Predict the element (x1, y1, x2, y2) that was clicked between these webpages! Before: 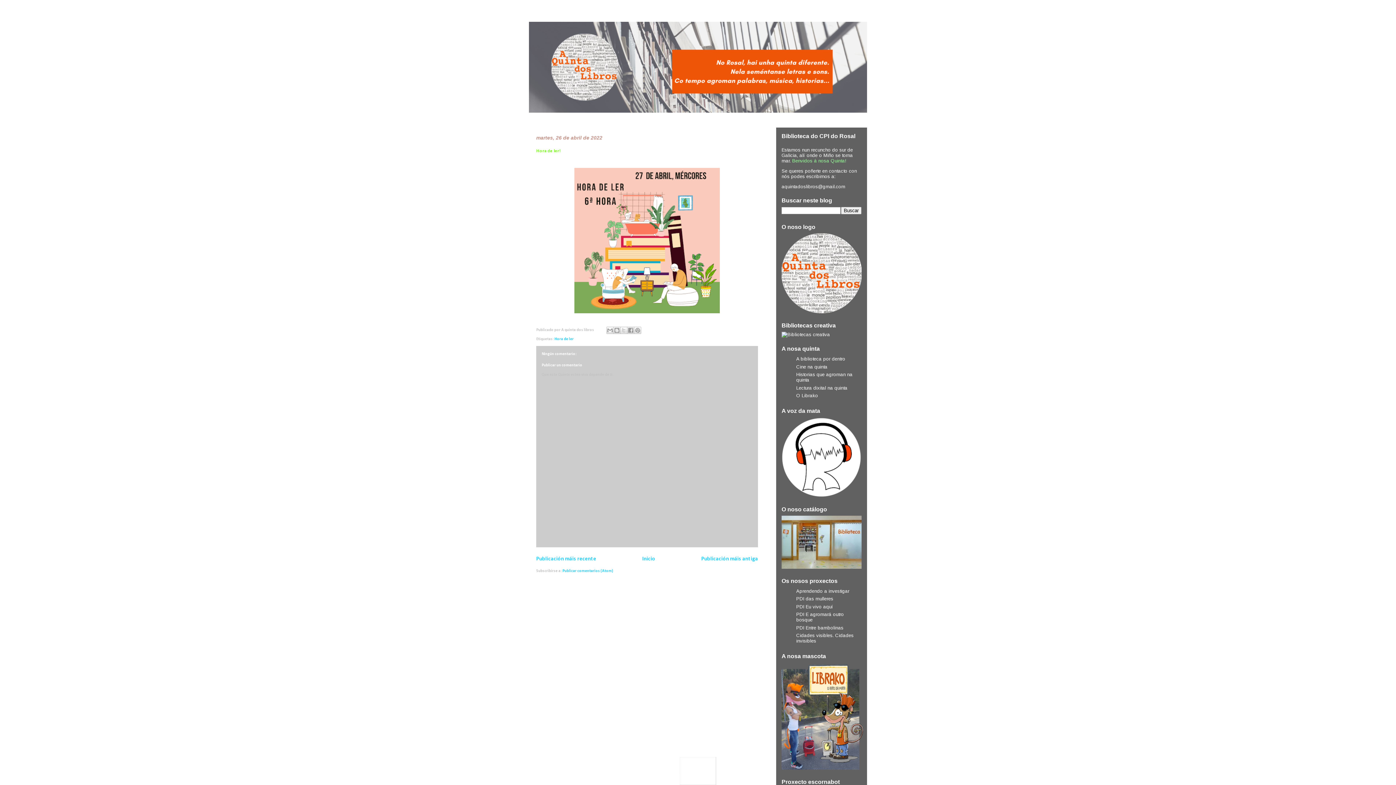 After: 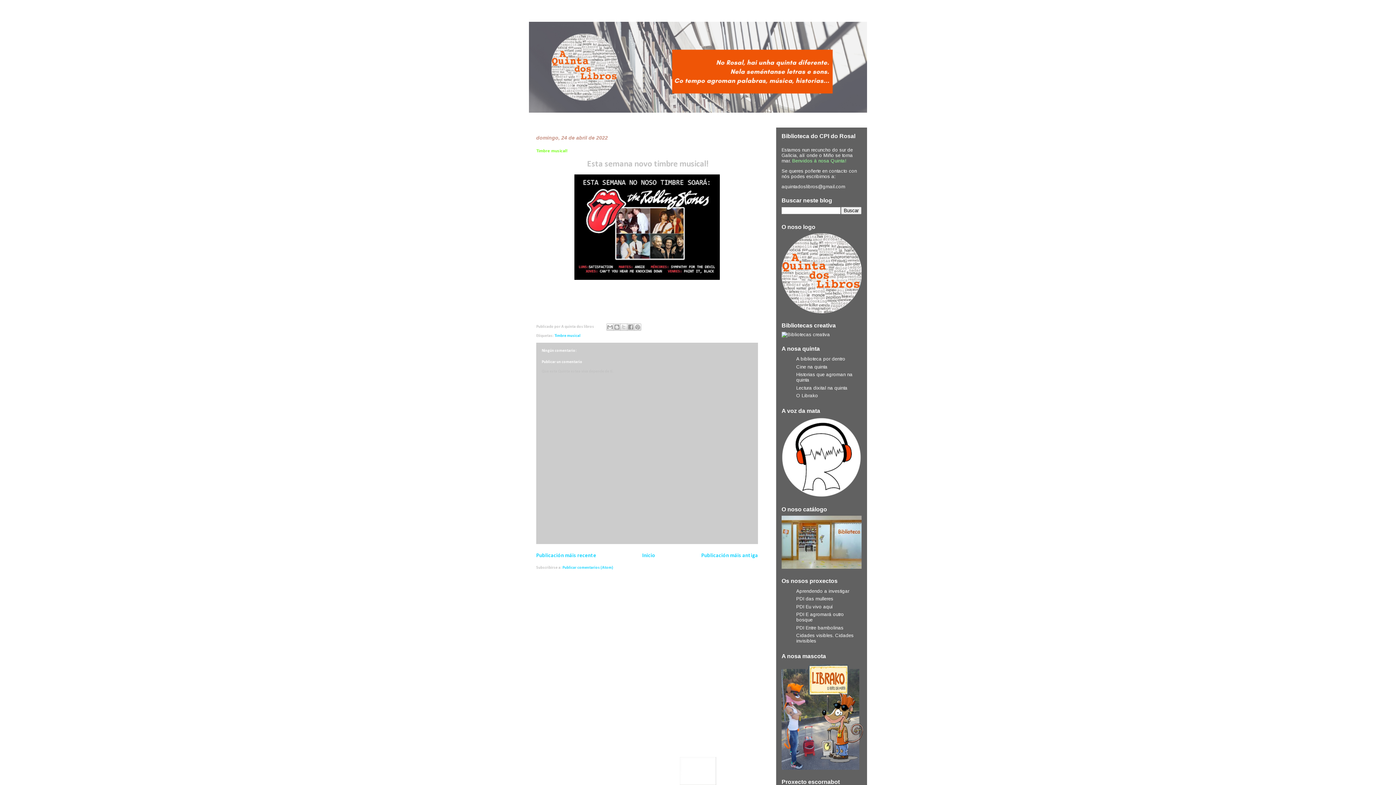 Action: bbox: (701, 556, 758, 562) label: Publicación máis antiga